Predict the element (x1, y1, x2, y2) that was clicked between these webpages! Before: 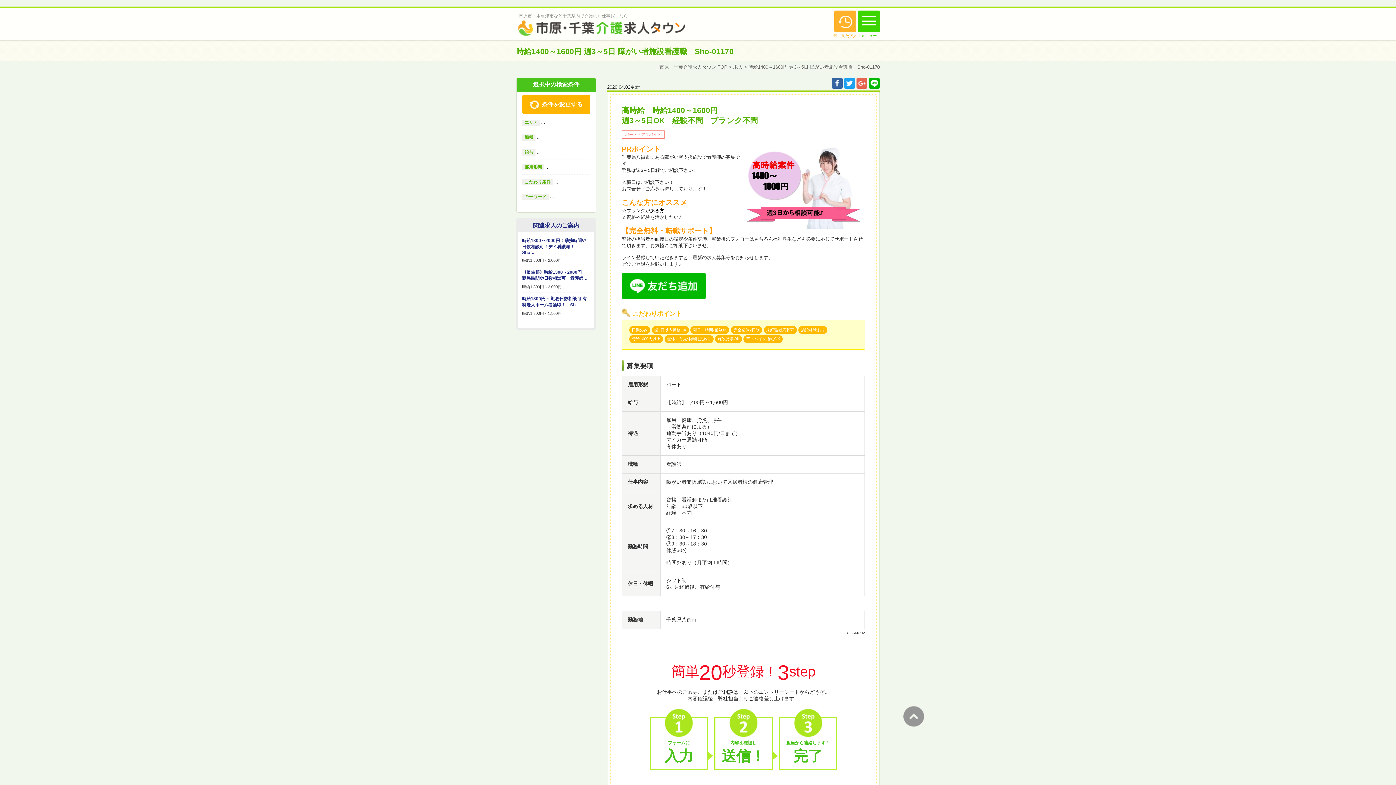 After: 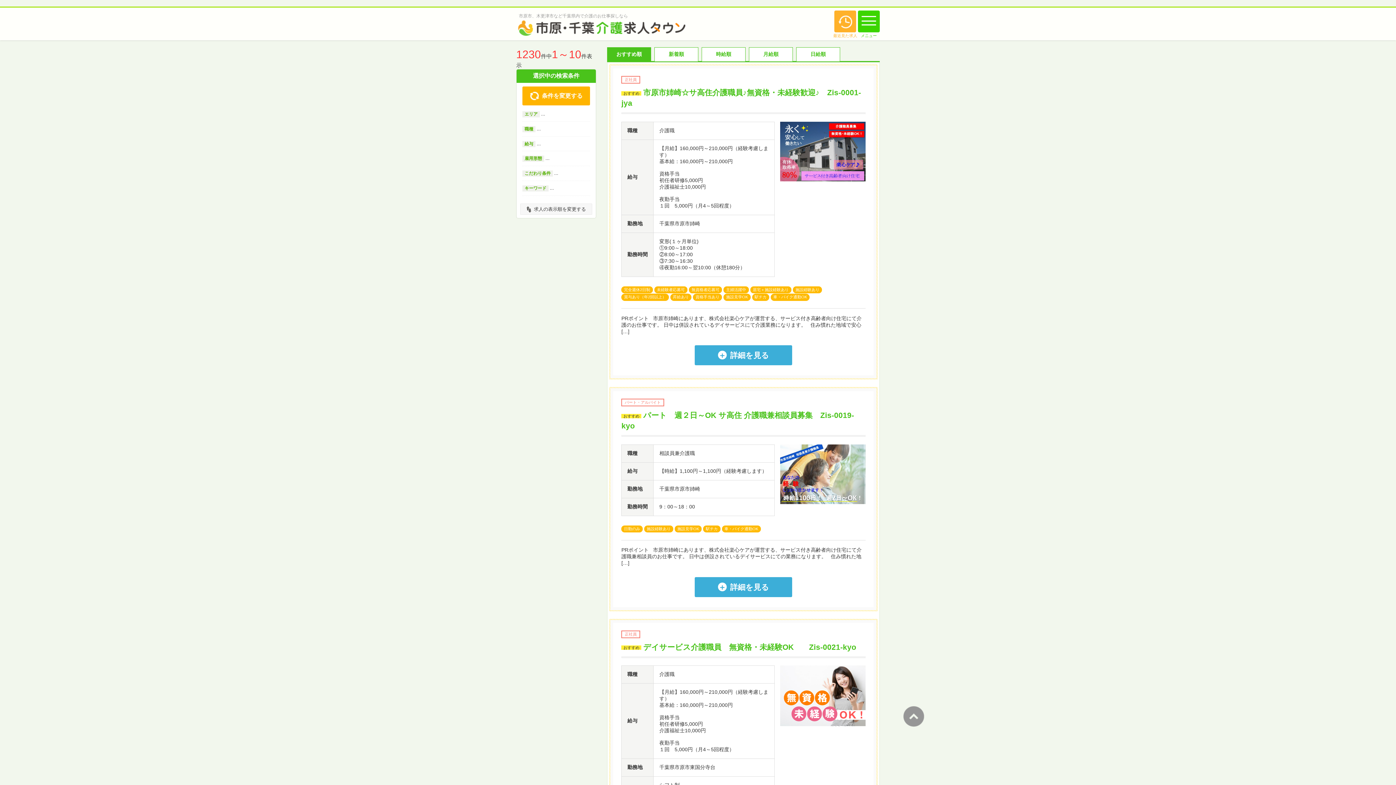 Action: label: 求人  bbox: (733, 64, 744, 69)